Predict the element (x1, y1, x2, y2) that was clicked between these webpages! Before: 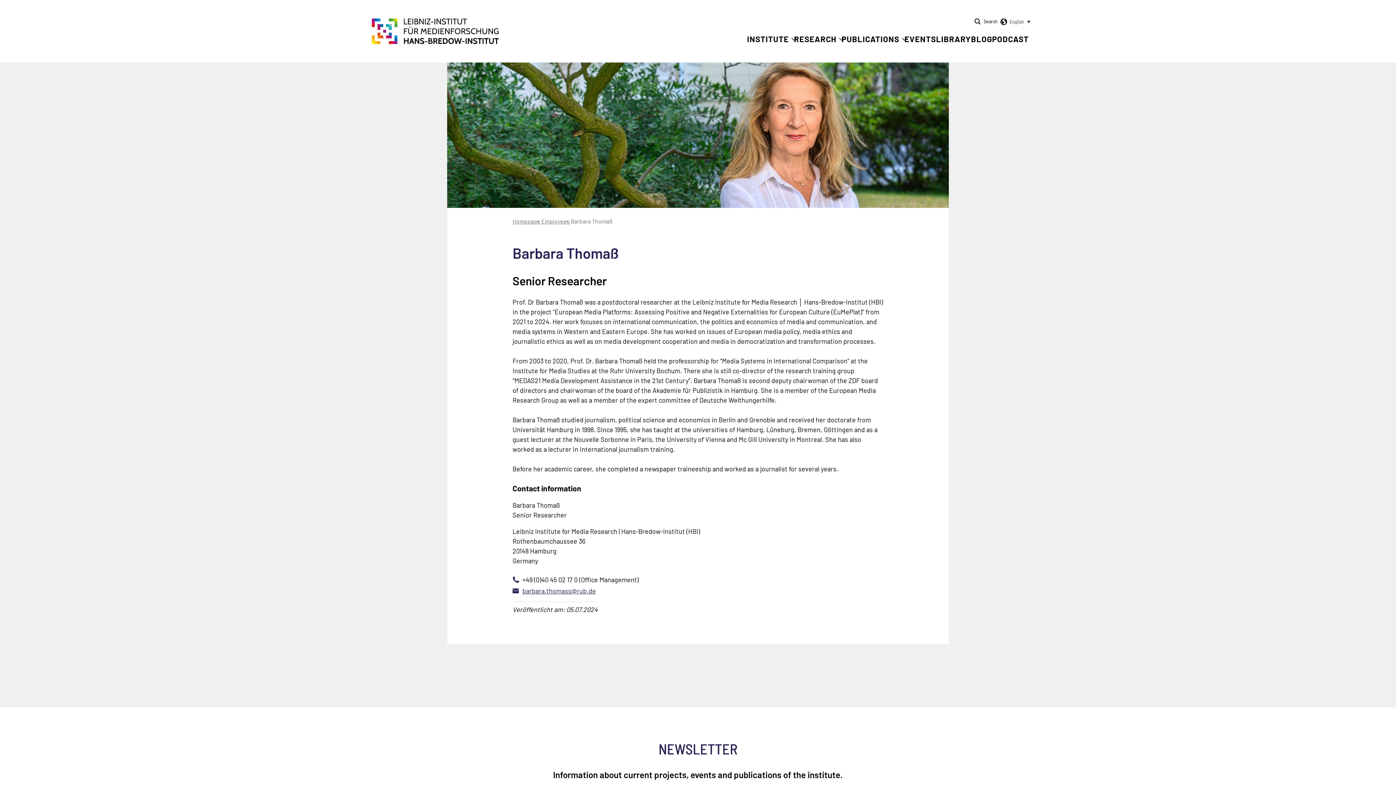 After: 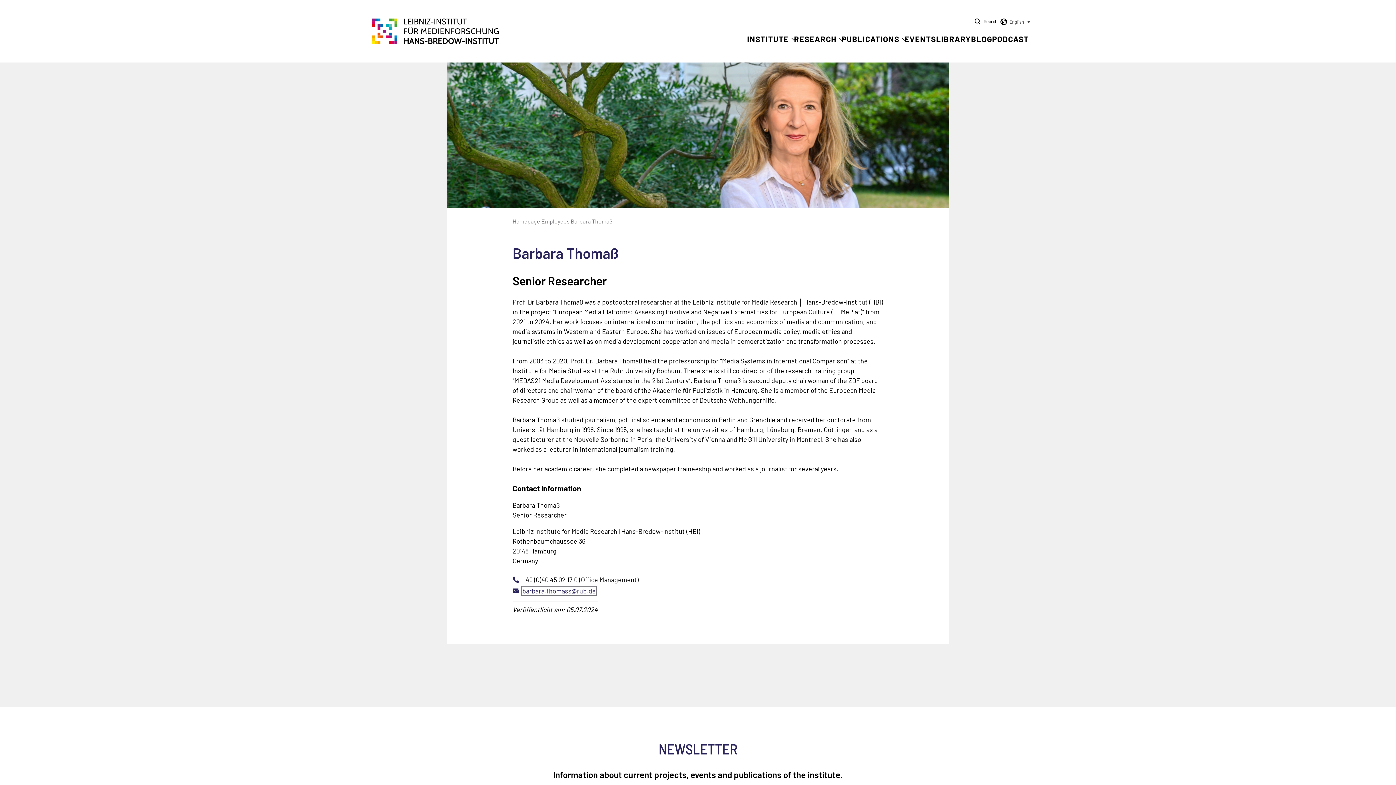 Action: label: barbara.thomass@rub.de bbox: (522, 587, 596, 595)